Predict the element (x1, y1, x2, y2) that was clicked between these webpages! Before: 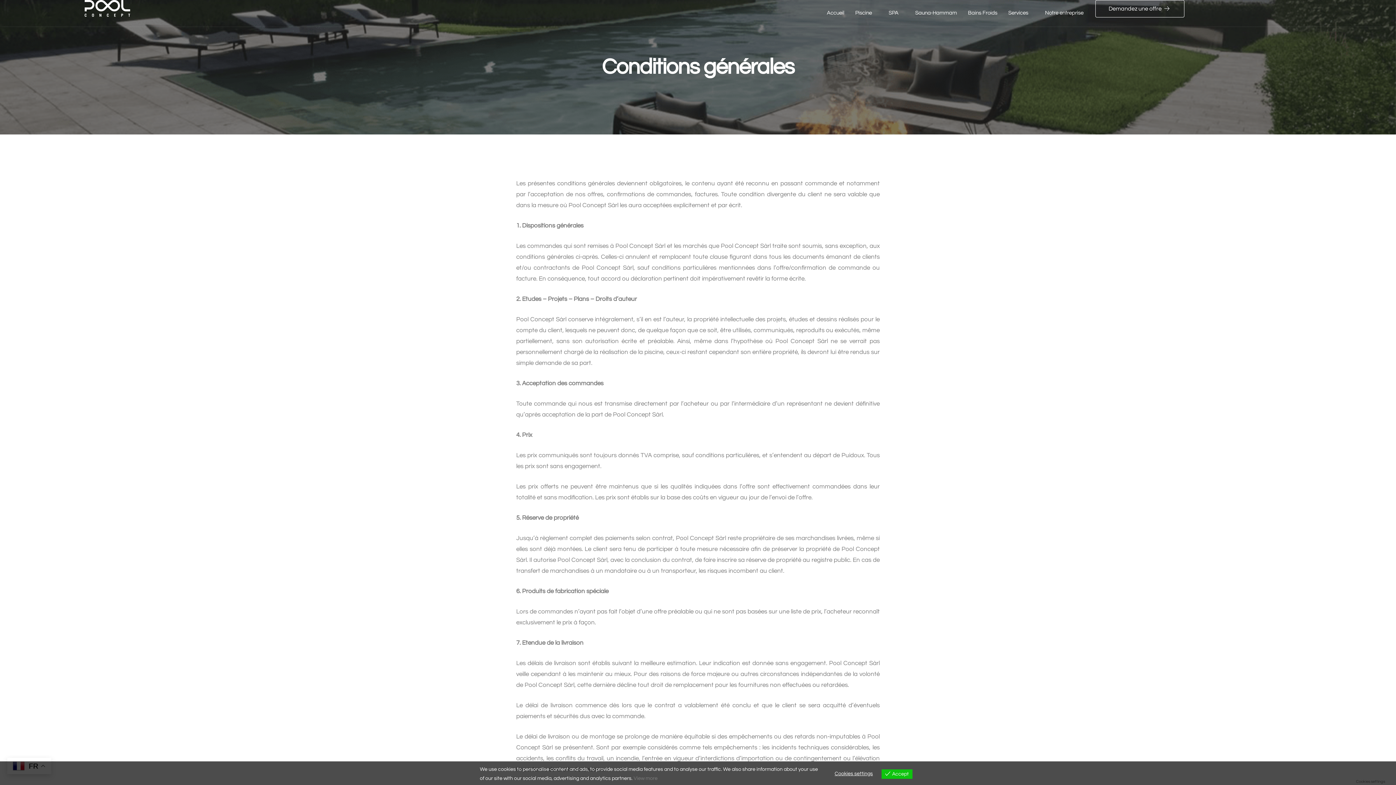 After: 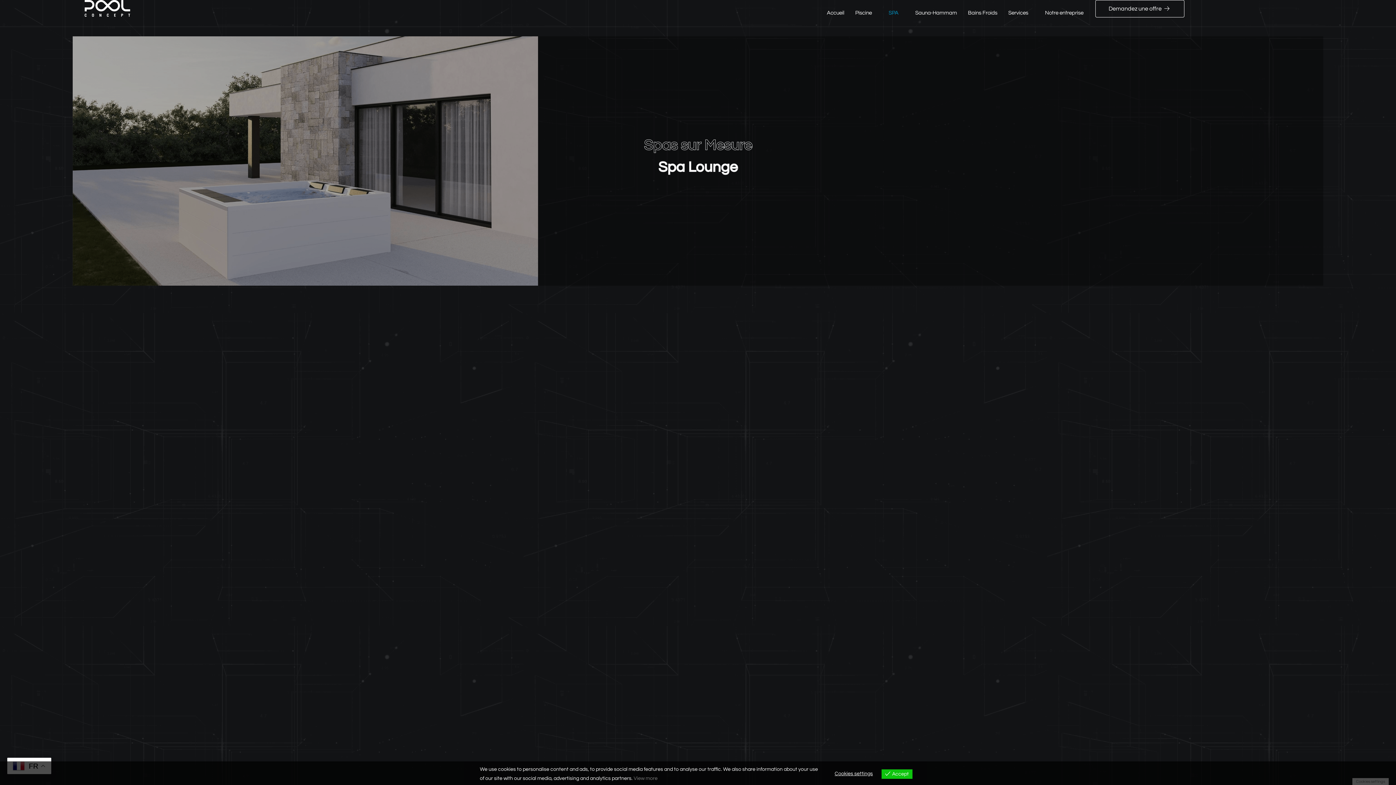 Action: label: SPA bbox: (888, 8, 904, 17)